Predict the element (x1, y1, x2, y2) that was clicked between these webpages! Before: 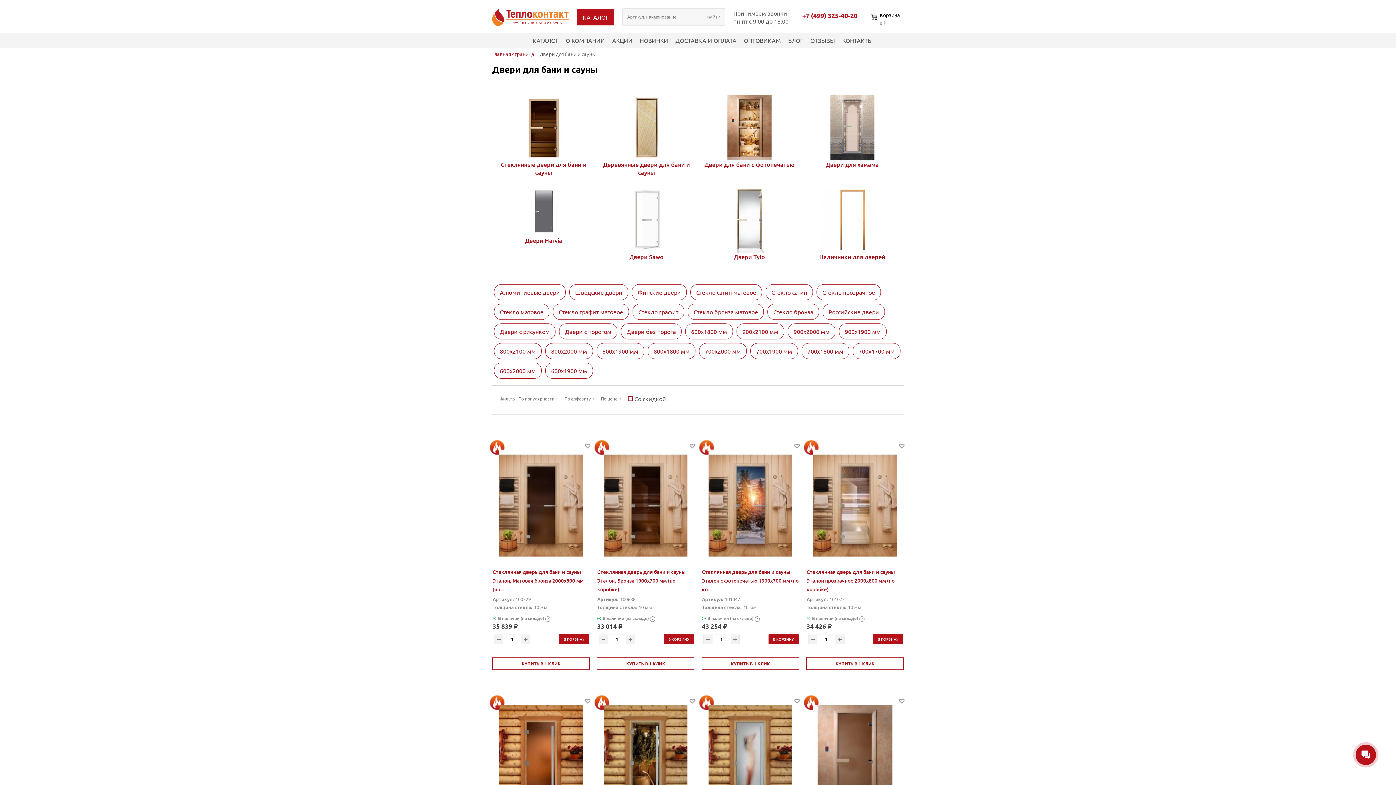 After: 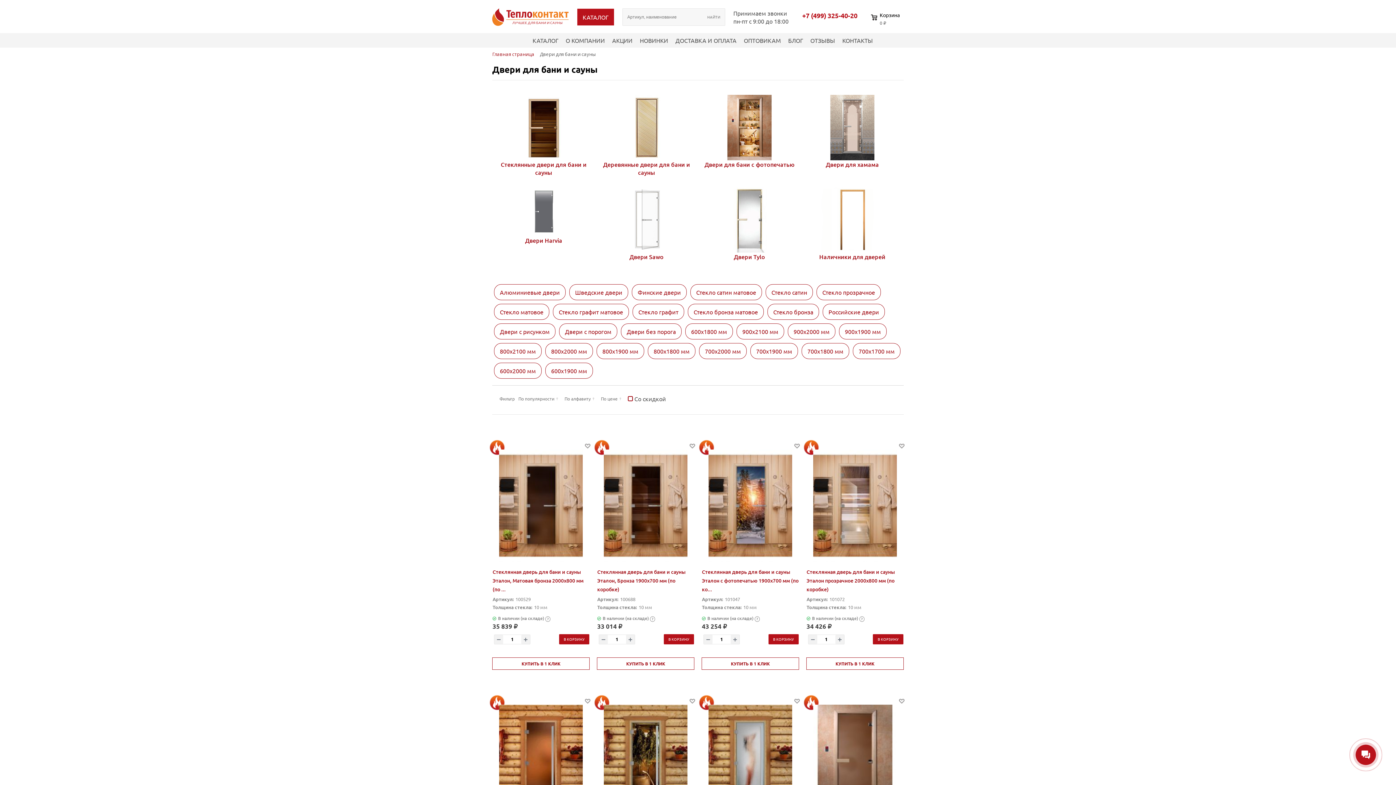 Action: label: 800х1900 мм bbox: (596, 343, 644, 359)